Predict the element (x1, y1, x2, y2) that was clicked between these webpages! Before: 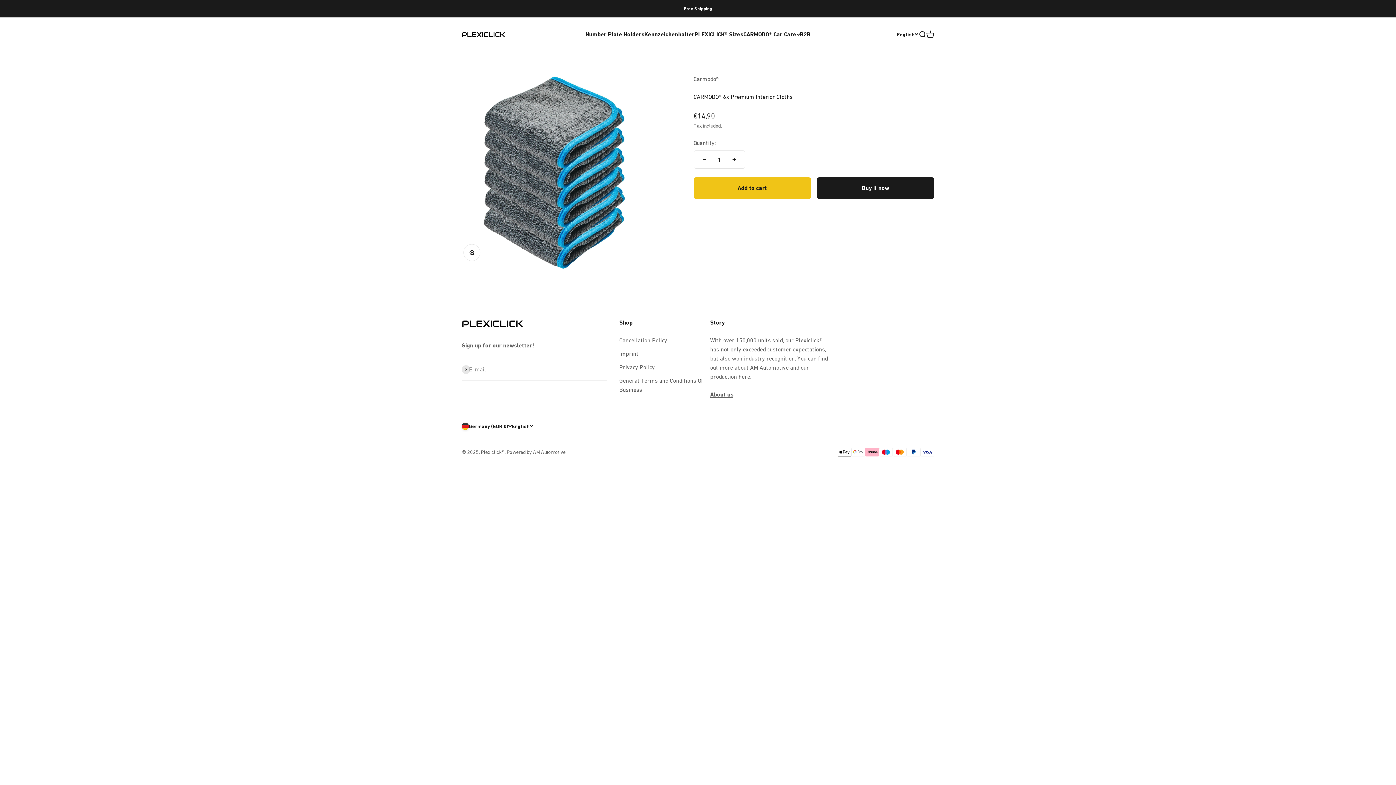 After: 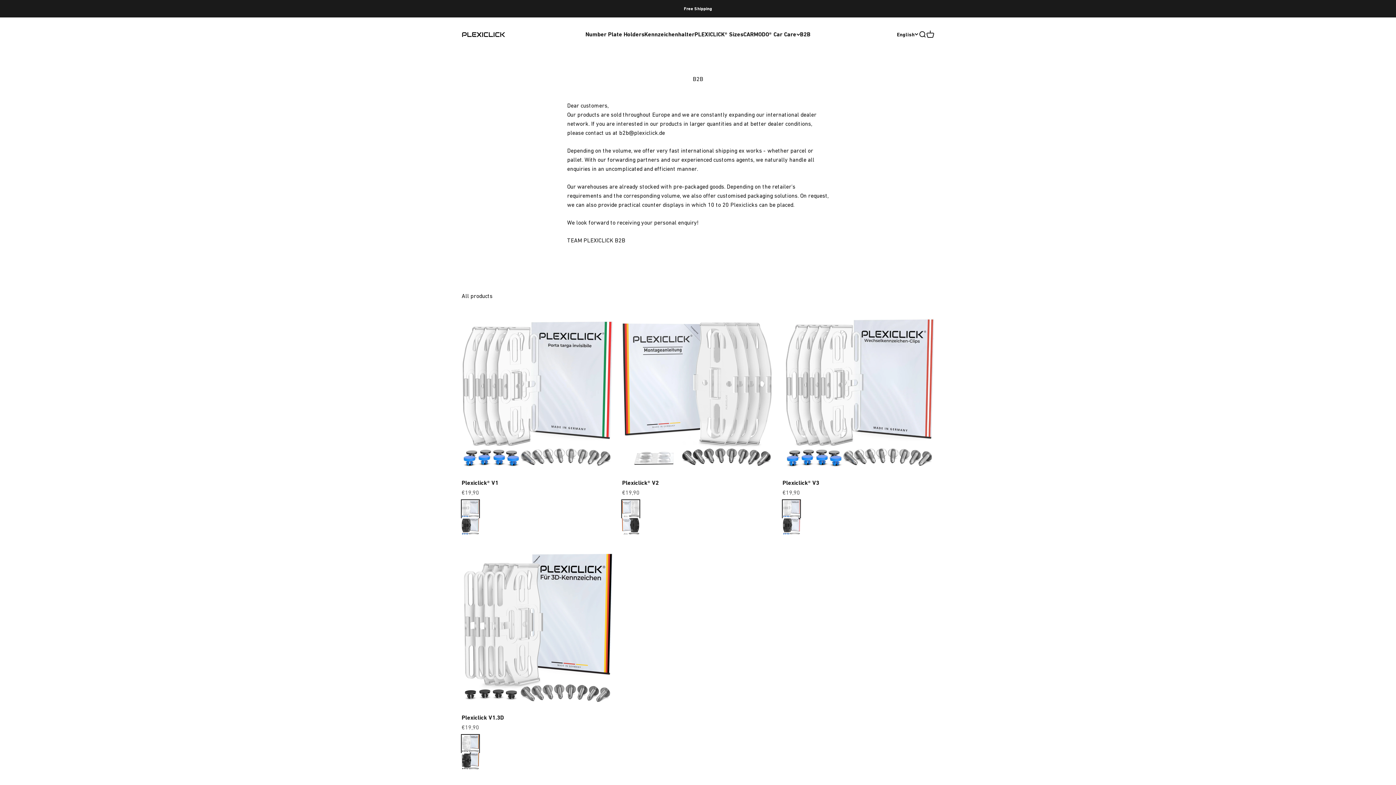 Action: bbox: (800, 30, 810, 37) label: B2B